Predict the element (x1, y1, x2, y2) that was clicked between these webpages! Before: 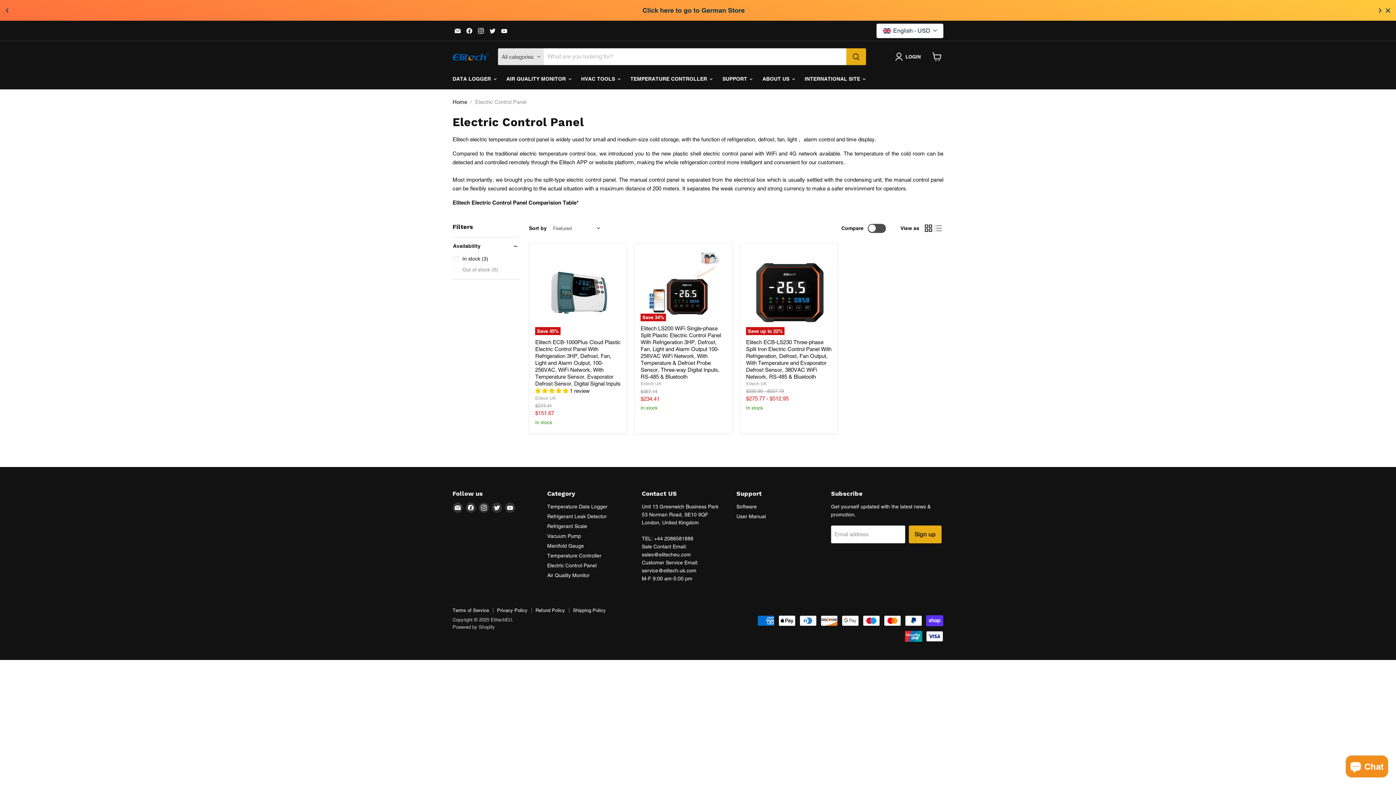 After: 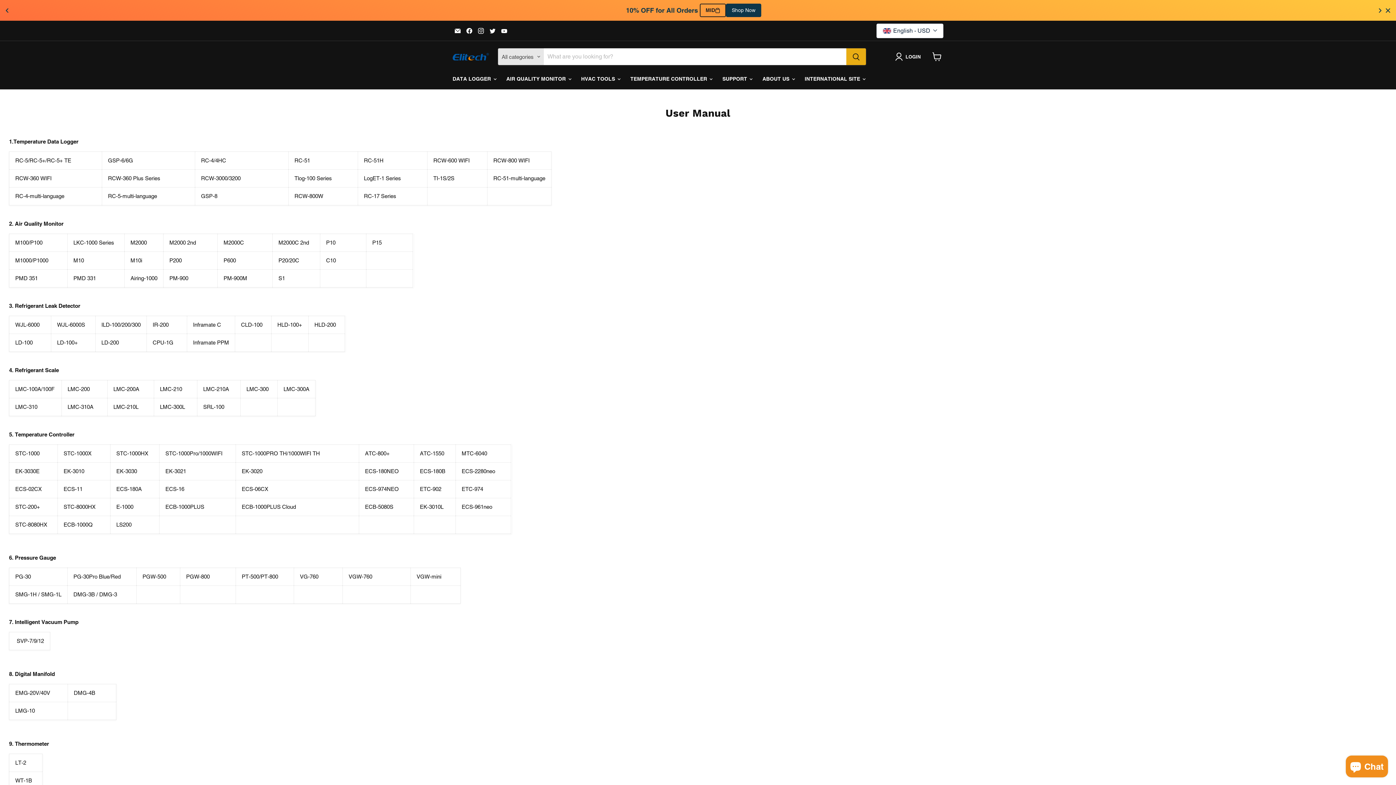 Action: label: User Manual bbox: (736, 513, 766, 519)